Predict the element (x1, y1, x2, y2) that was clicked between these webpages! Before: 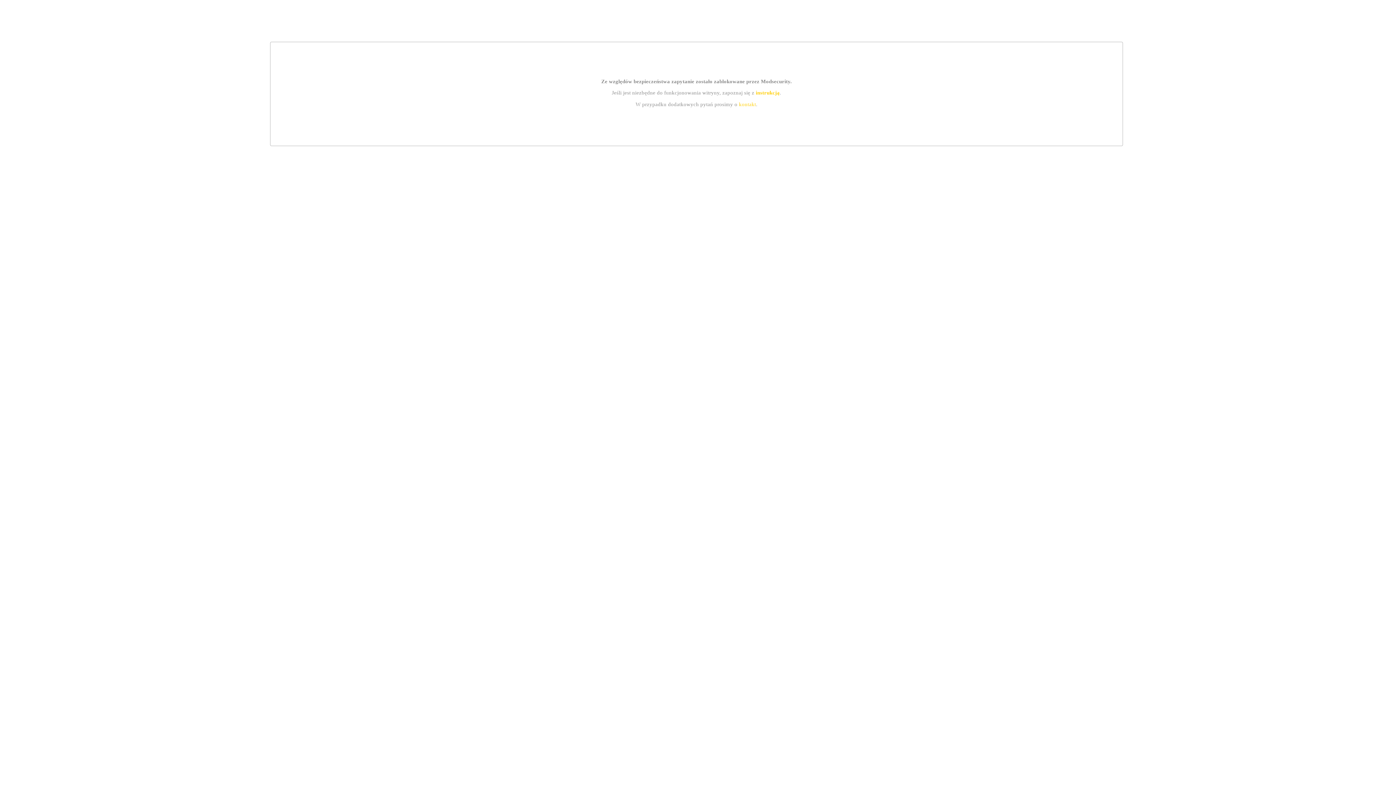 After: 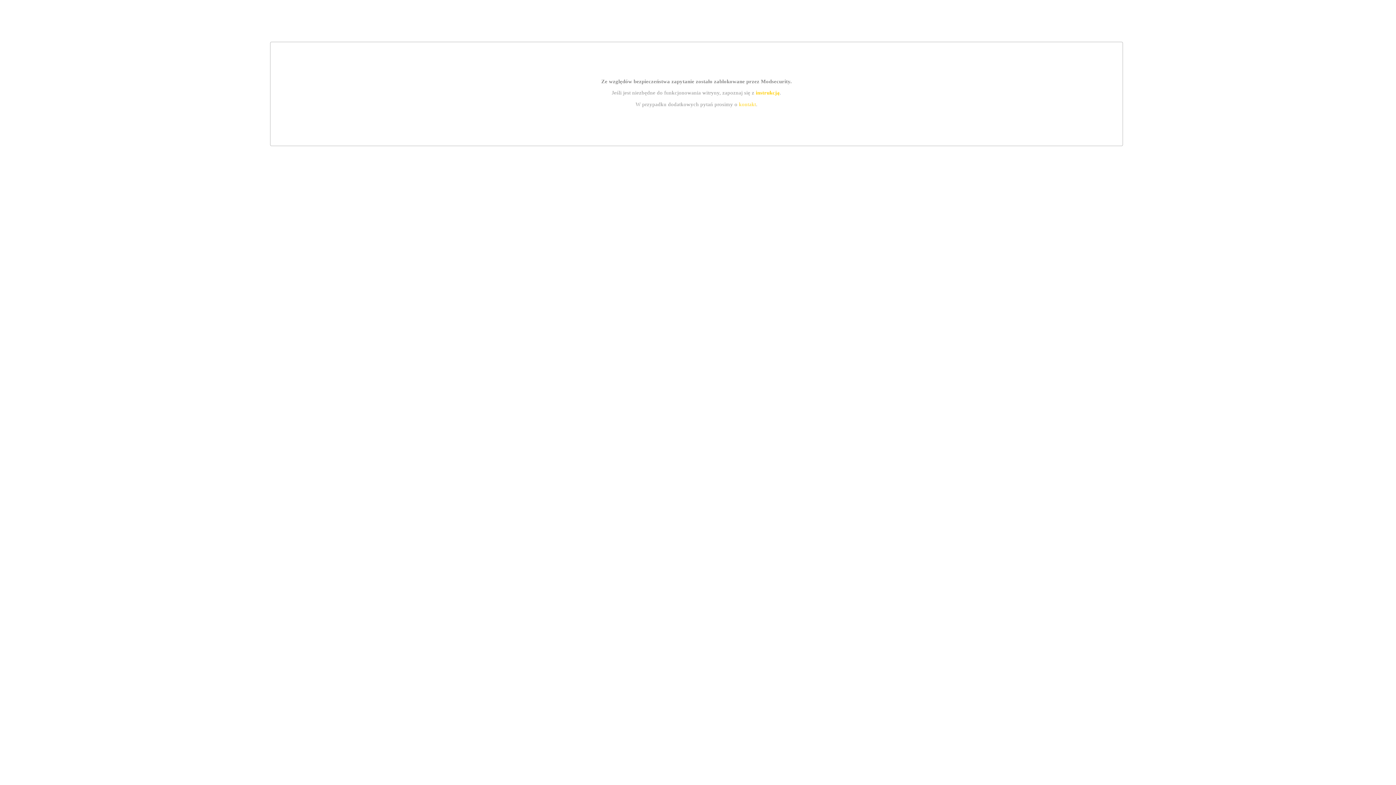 Action: label: kontakt bbox: (739, 101, 756, 107)